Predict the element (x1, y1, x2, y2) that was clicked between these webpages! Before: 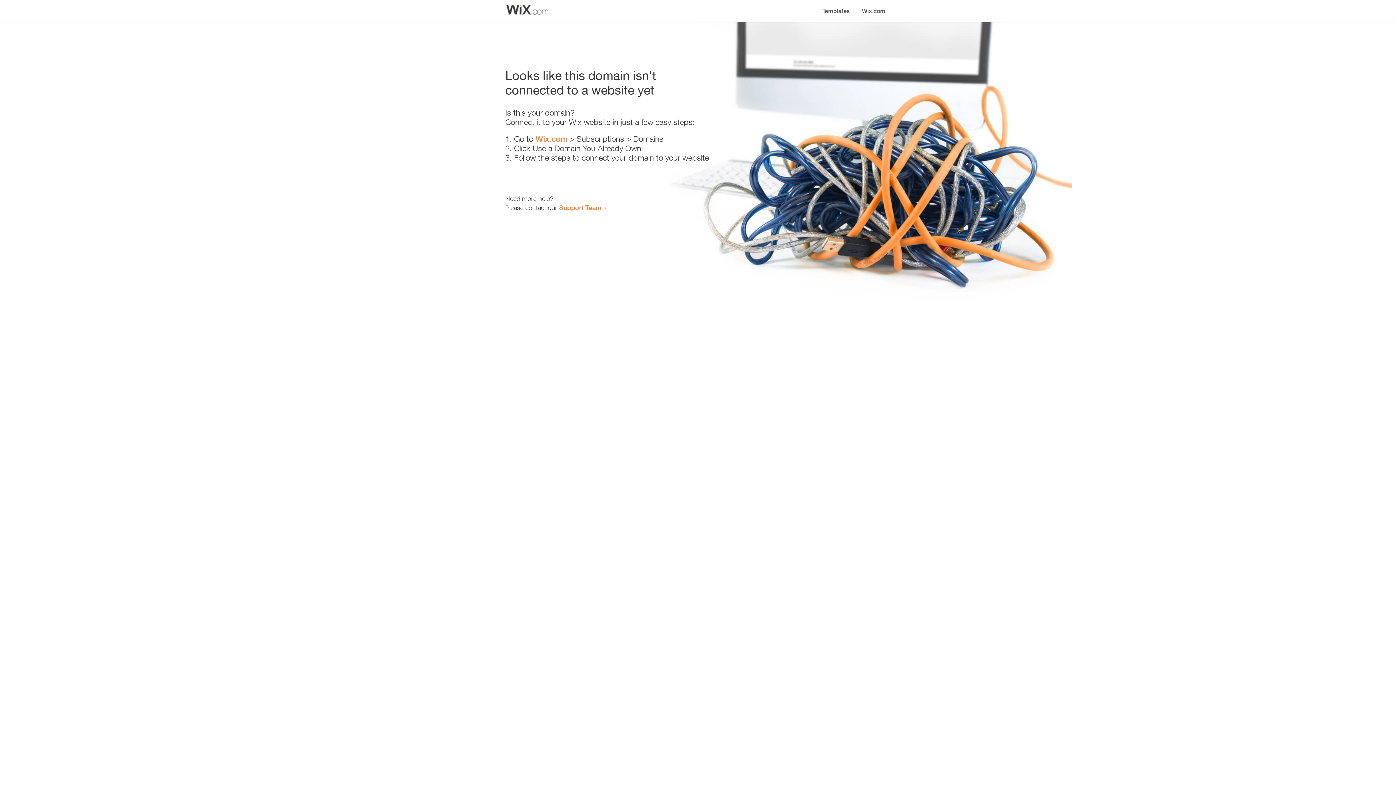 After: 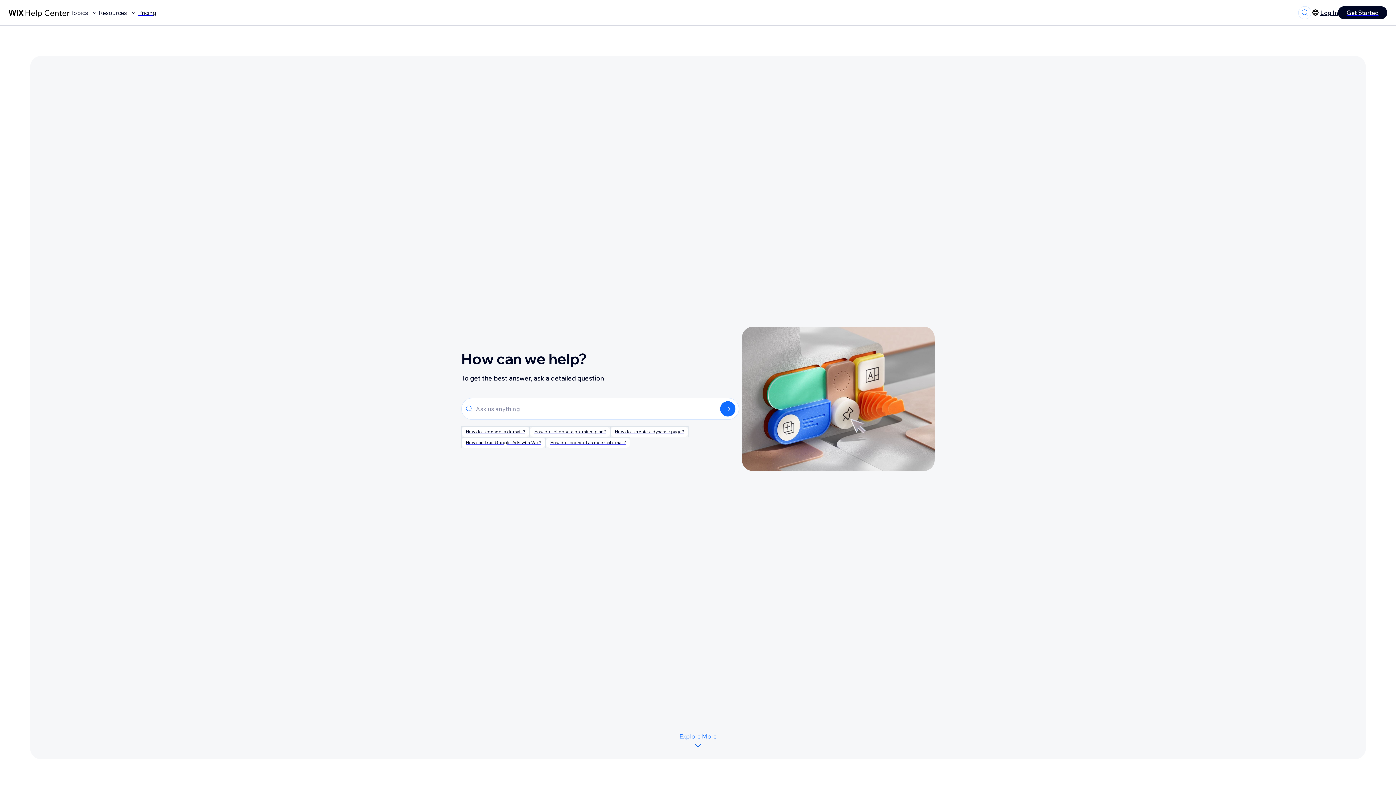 Action: bbox: (559, 203, 601, 211) label: Support Team